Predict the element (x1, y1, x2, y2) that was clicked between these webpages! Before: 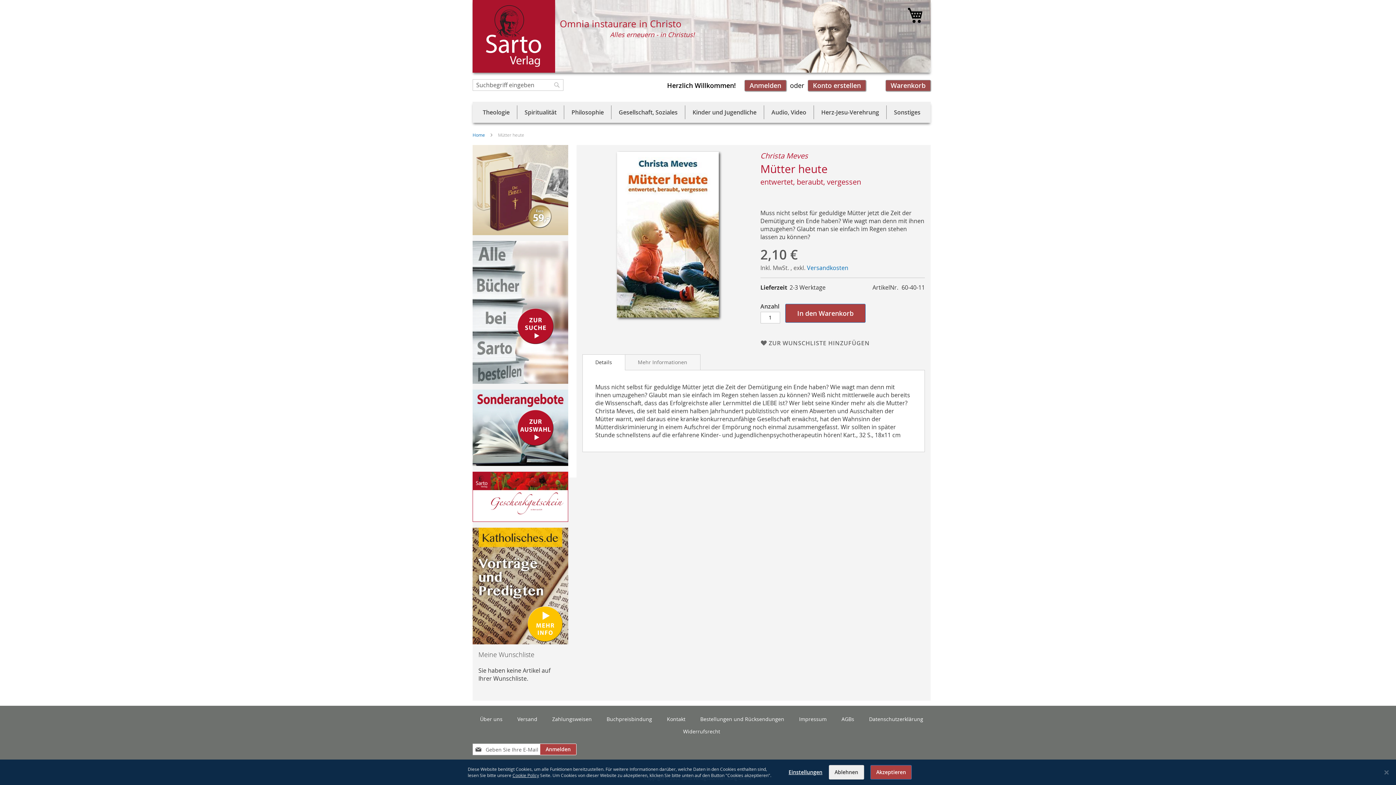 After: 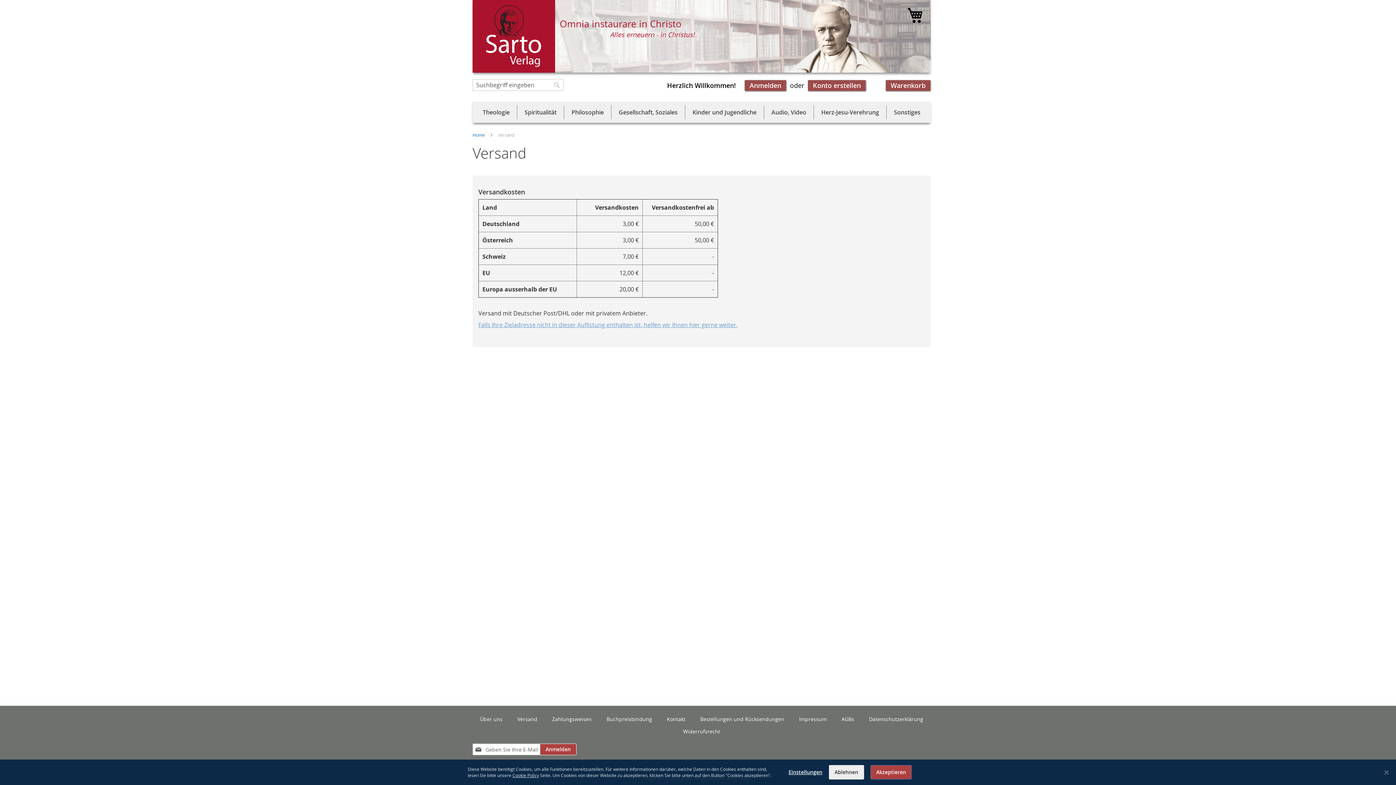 Action: label: Versandkosten bbox: (807, 263, 848, 271)